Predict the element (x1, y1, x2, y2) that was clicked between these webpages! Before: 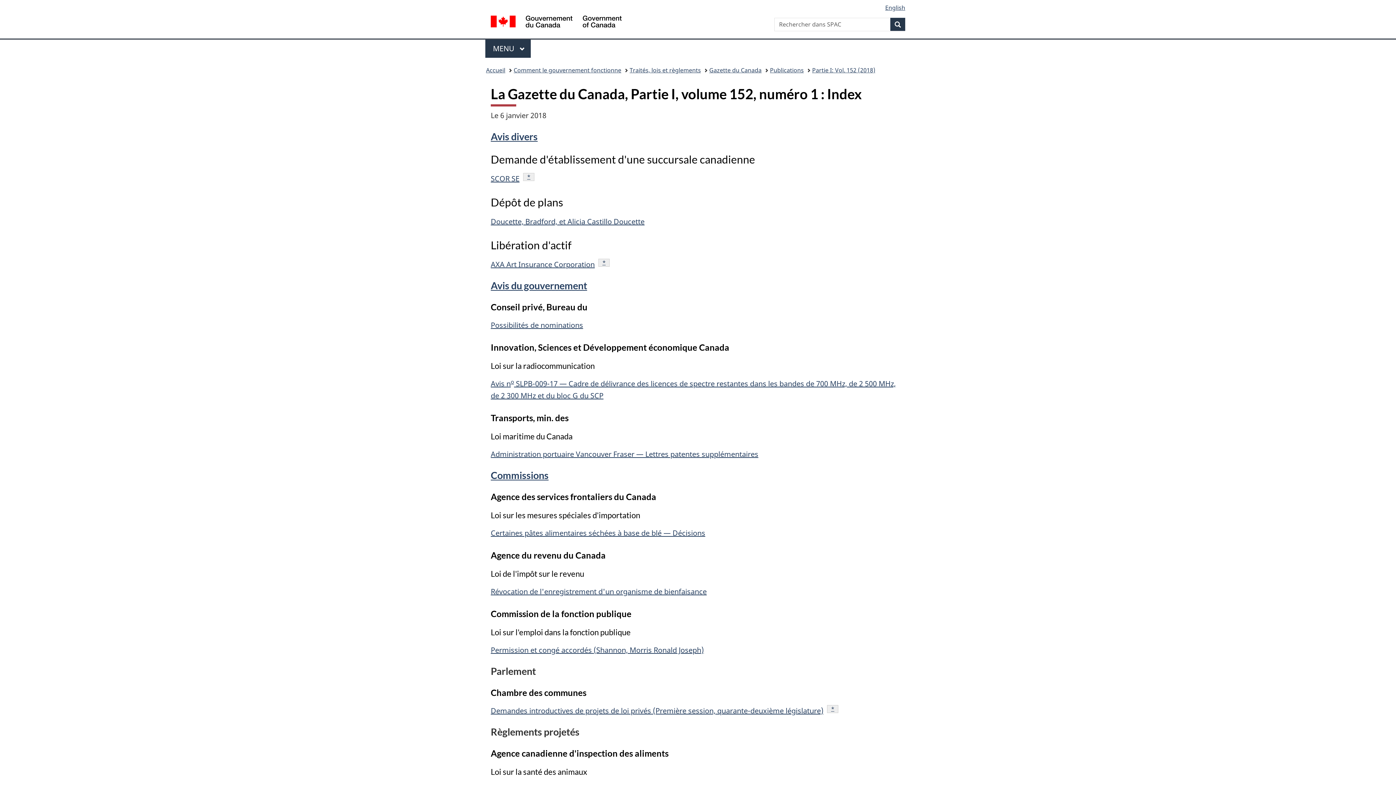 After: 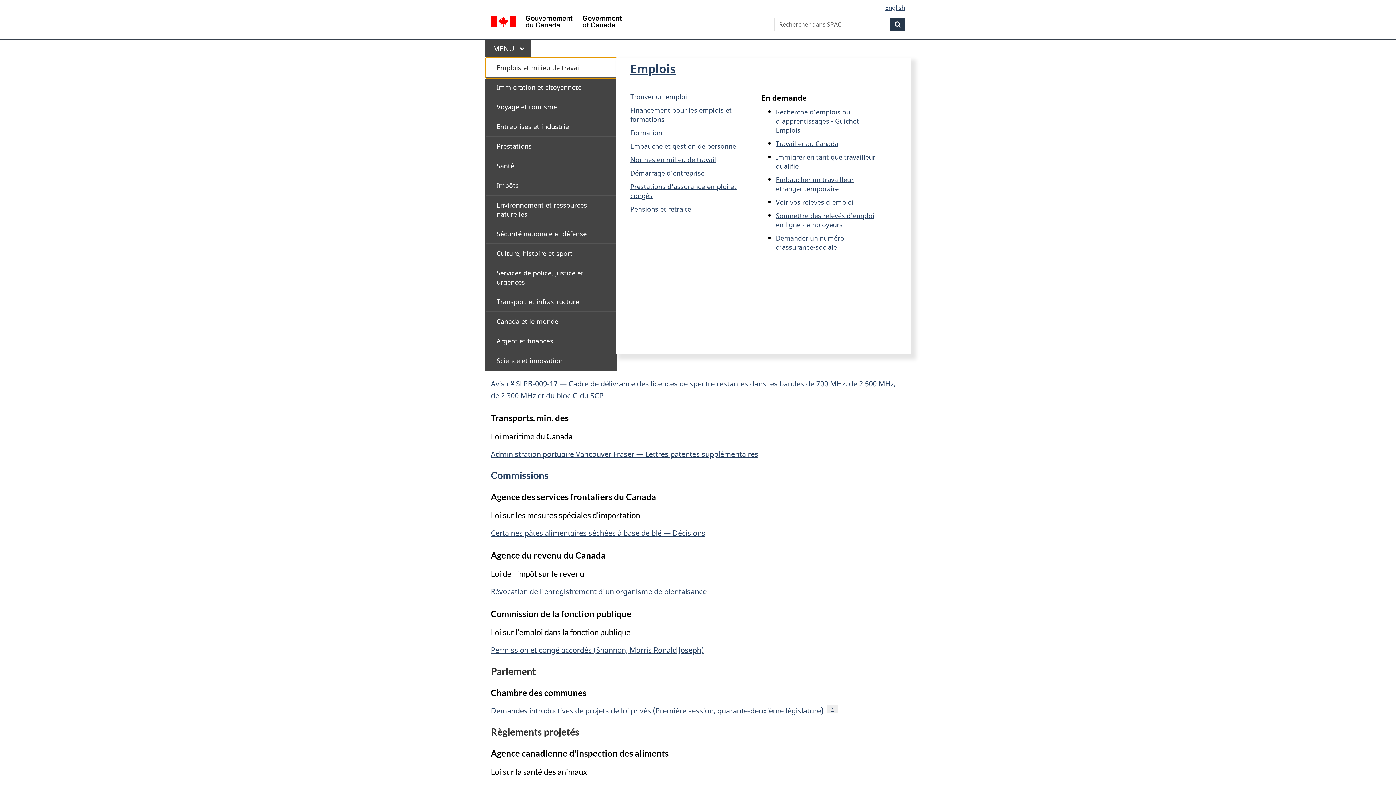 Action: label: Menu principal. Appuyez sur la barre d'espacement pour ouvrir ou sur la touche d'échappement pour fermer le menu. Utilisez les flèches haut et bas pour choisir un élément de sous-menu. Appuyez sur la touche Entrée ou sur la flèche vers la droite pour le développer, ou sur la flèche vers la gauche ou la touche Échap pour le réduire. Utilisez les flèches haut et bas pour choisir un élément de ce niveau et la touche Entrée pour y accéder. bbox: (485, 39, 530, 57)